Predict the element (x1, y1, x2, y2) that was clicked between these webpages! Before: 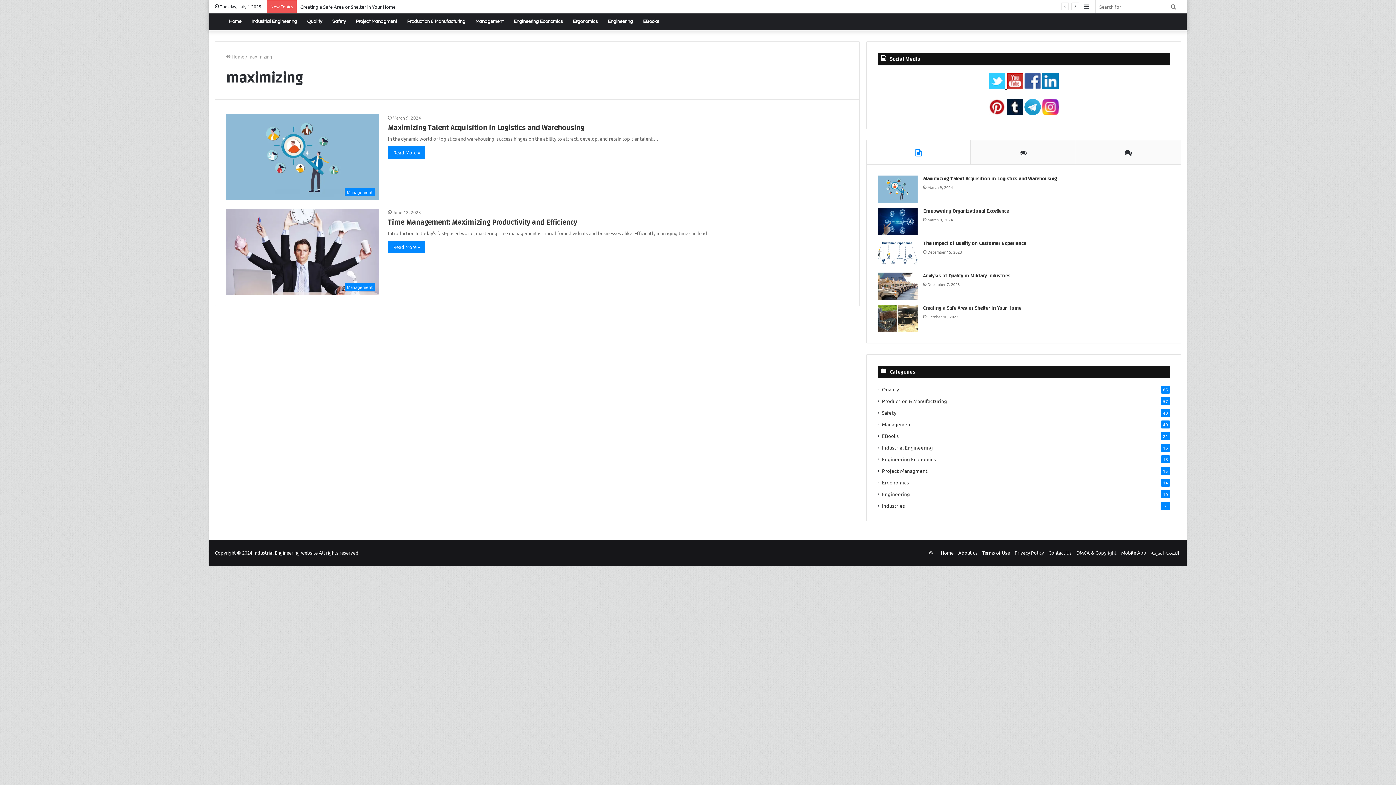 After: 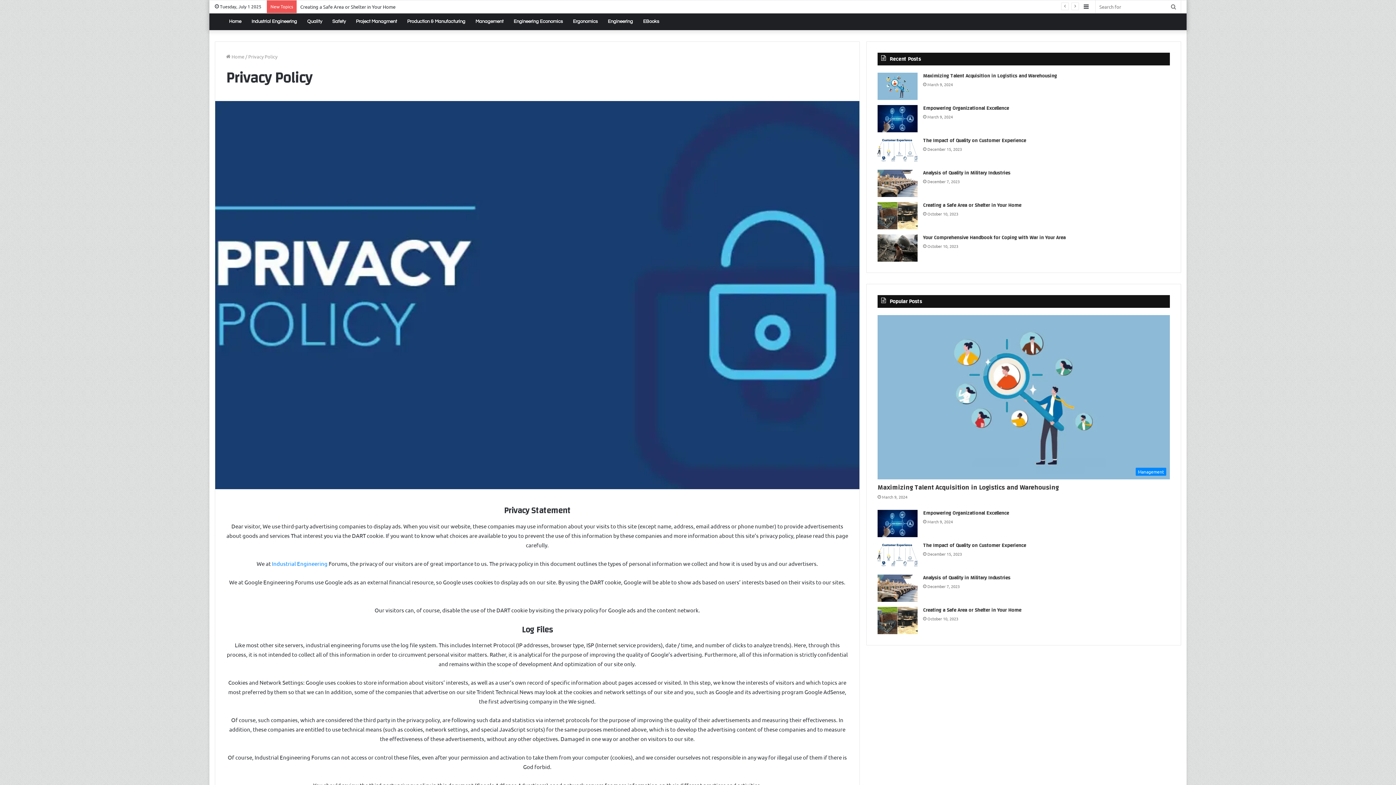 Action: bbox: (1014, 549, 1044, 556) label: Privacy Policy